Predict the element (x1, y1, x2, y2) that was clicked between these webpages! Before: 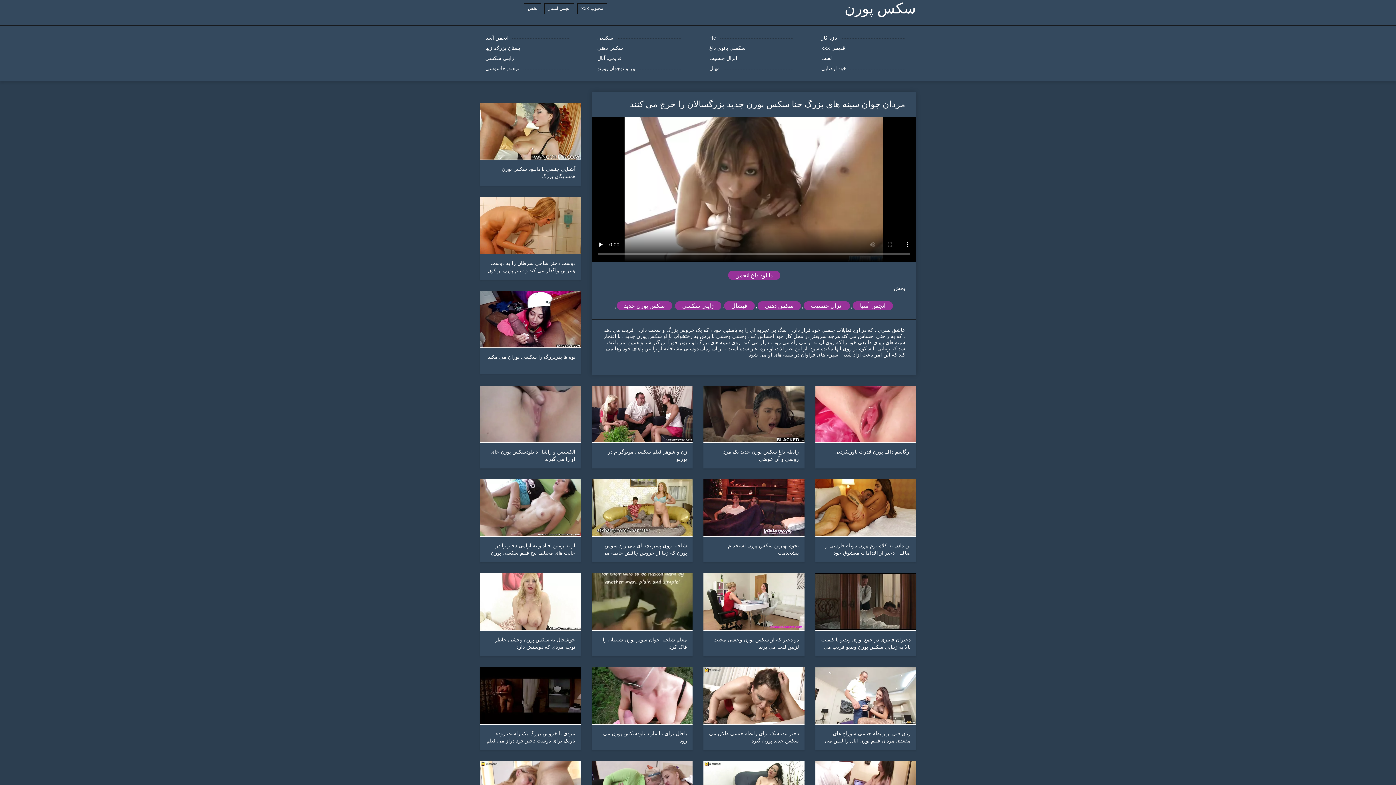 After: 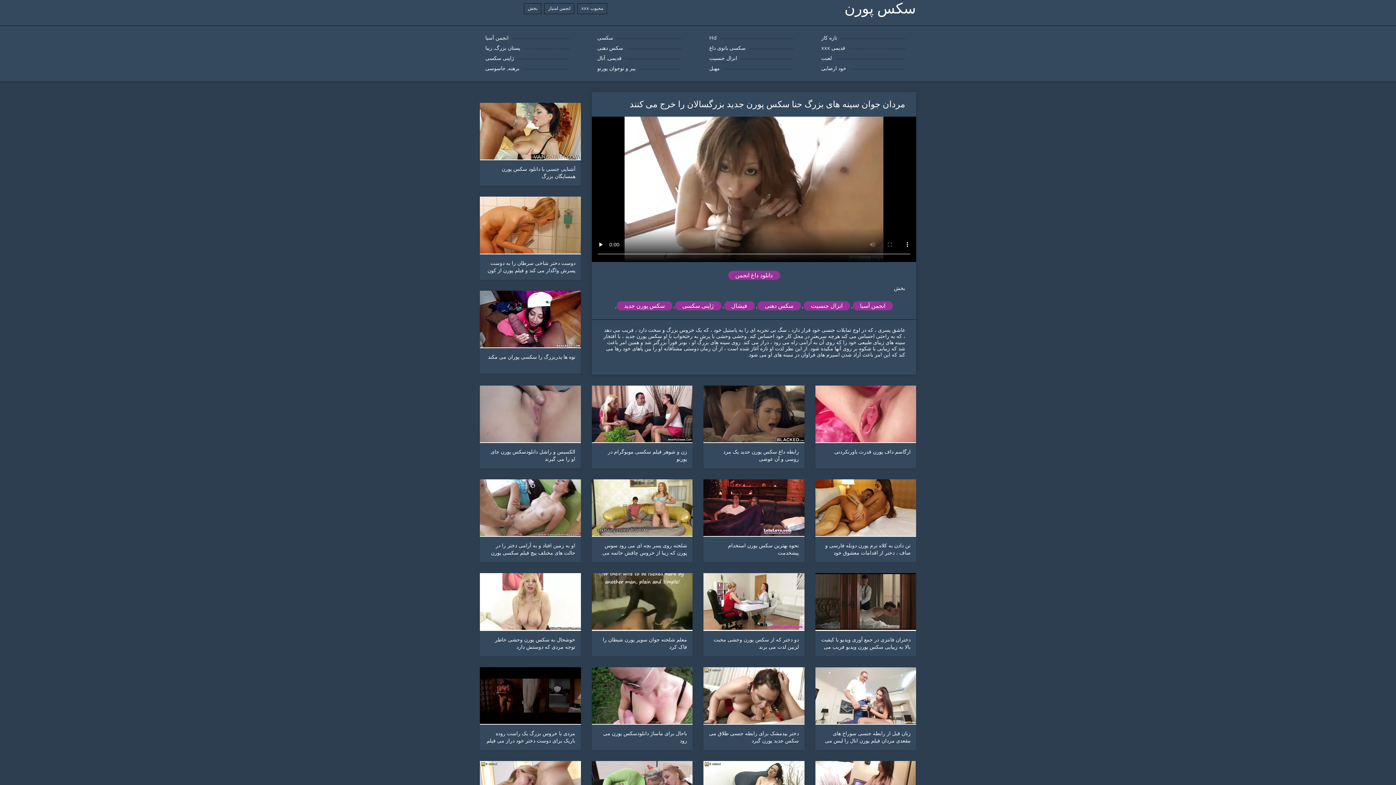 Action: bbox: (577, 3, 607, 14) label: محبوب xxx